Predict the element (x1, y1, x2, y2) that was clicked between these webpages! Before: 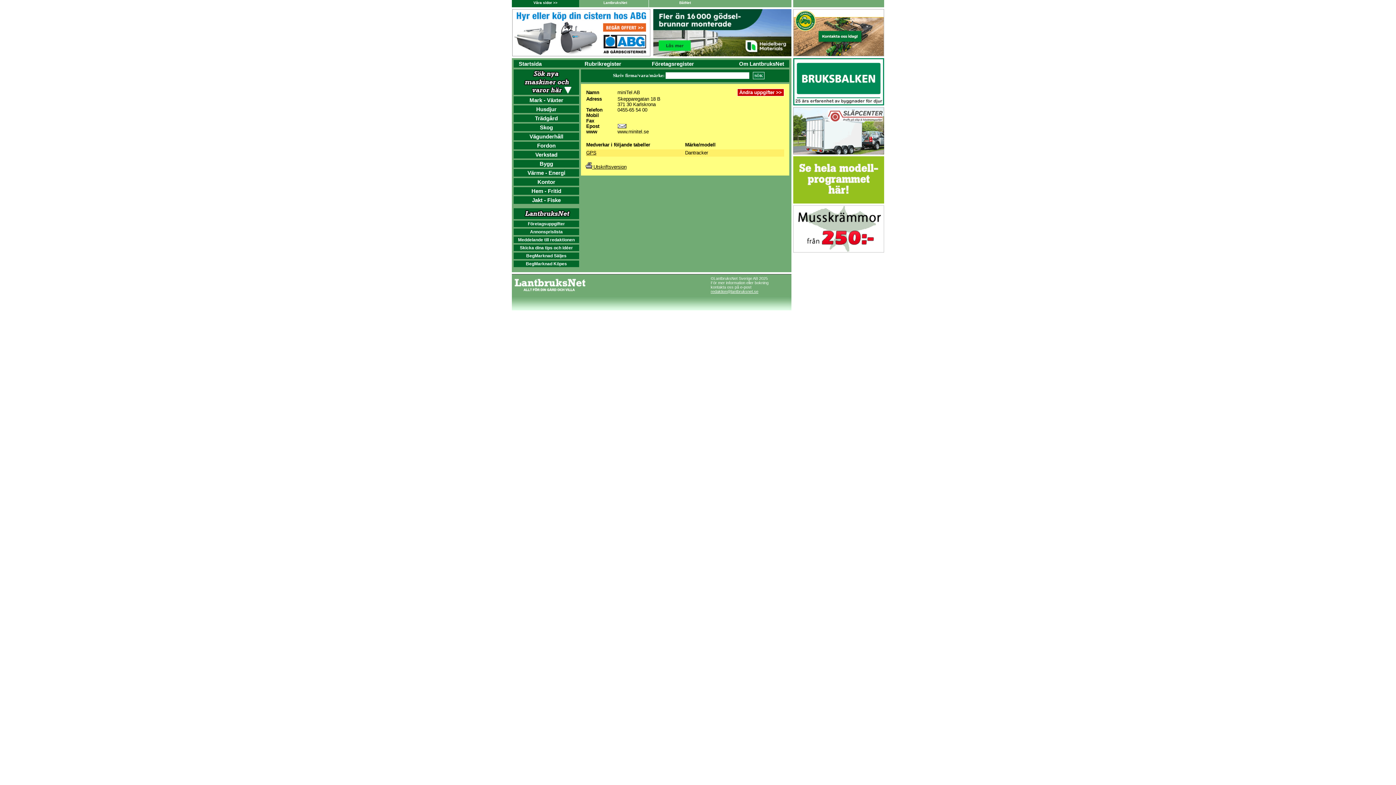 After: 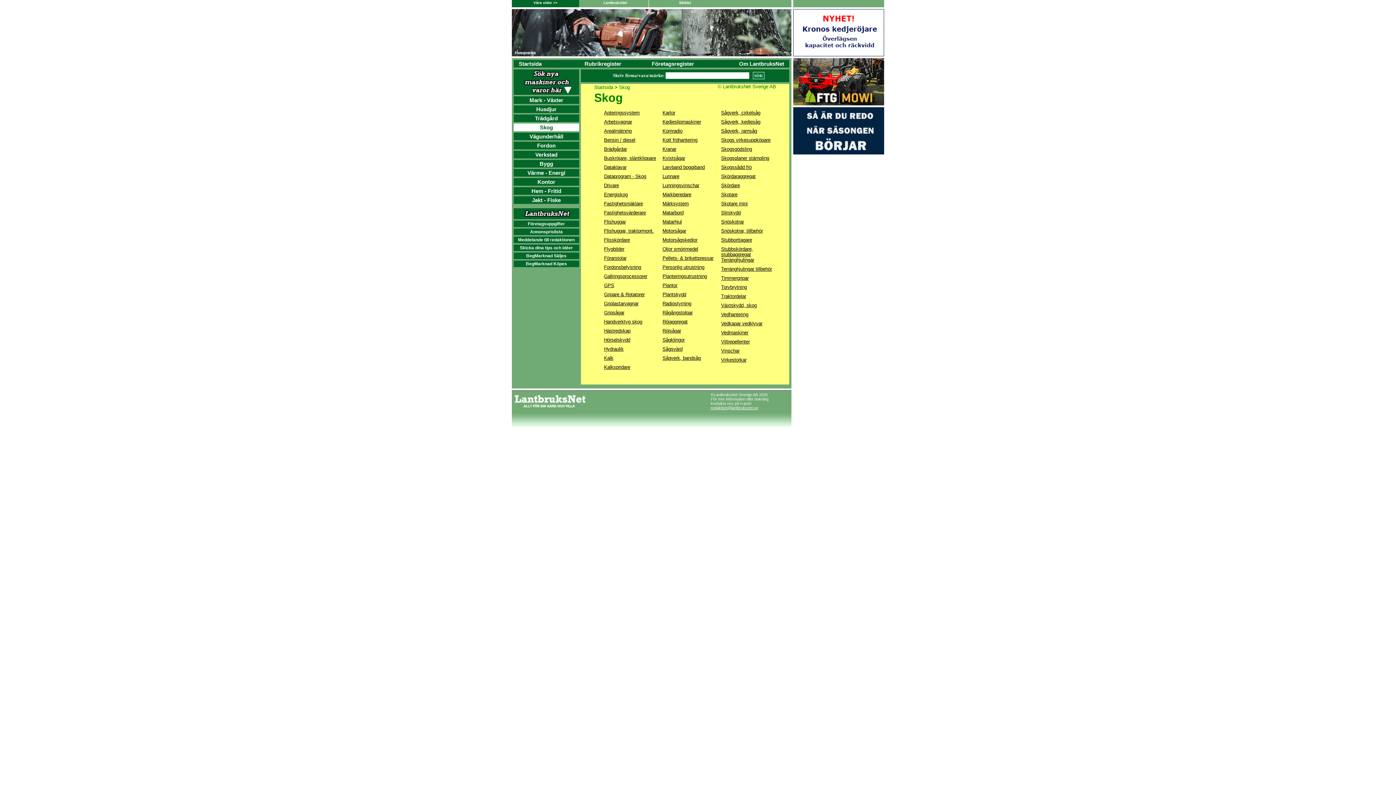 Action: label: Skog bbox: (540, 124, 553, 130)